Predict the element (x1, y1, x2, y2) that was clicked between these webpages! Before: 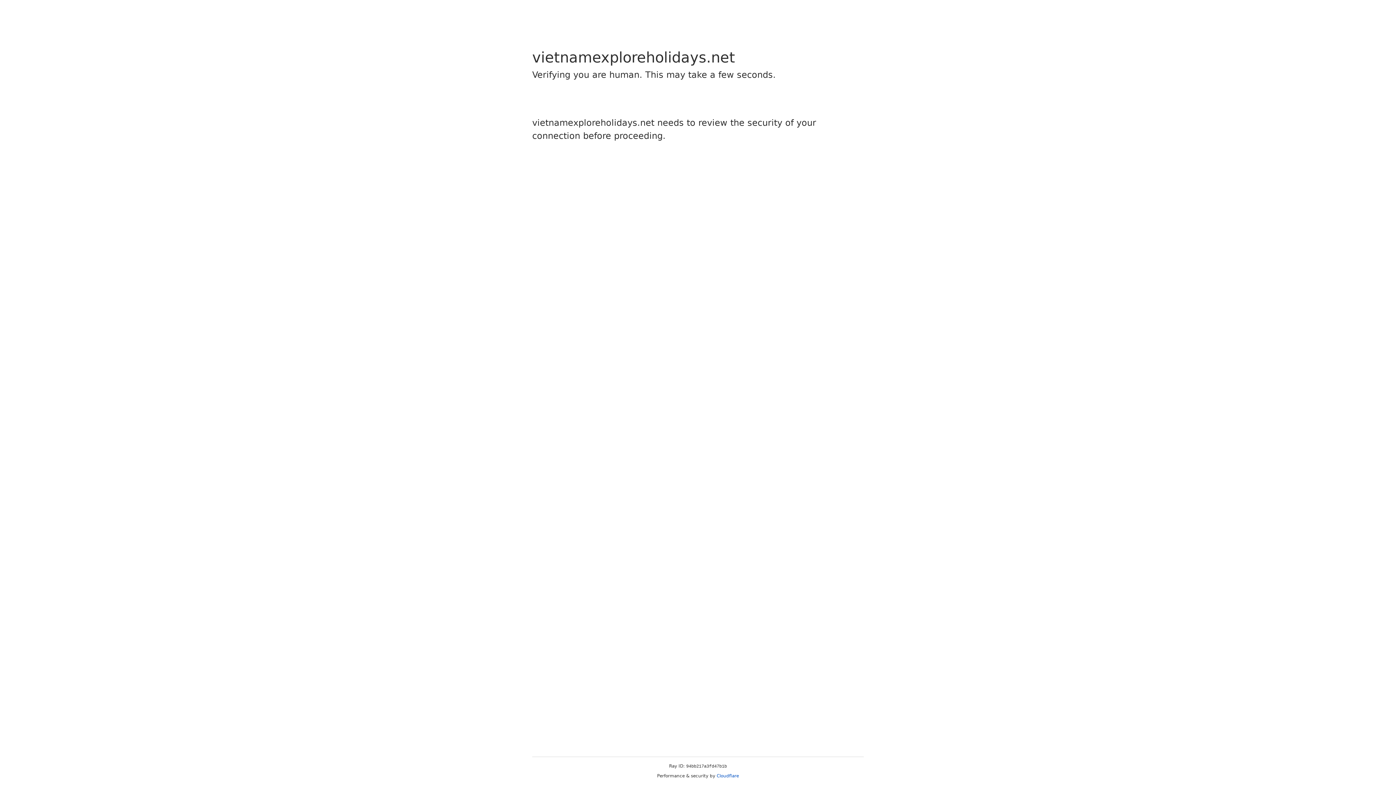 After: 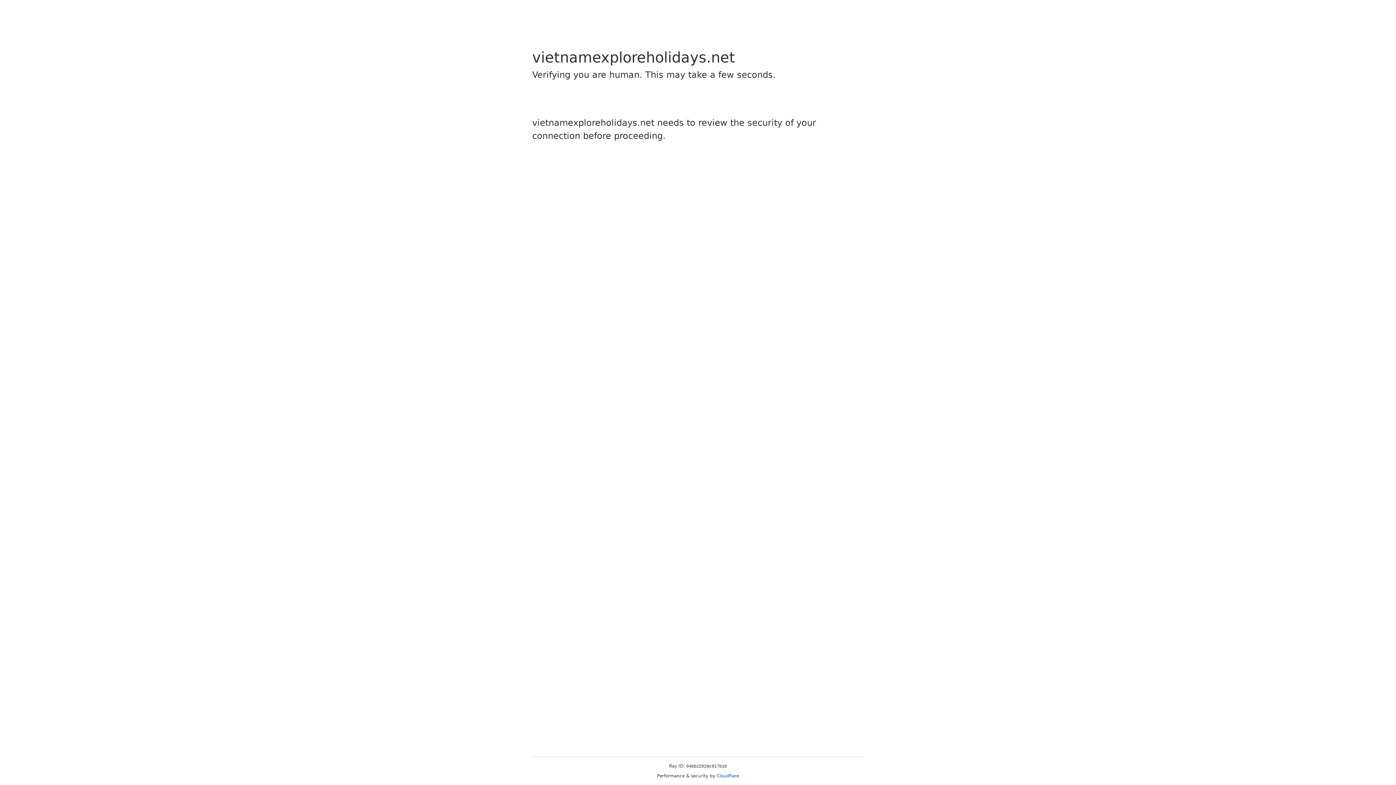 Action: label: Cloudflare bbox: (716, 773, 739, 778)